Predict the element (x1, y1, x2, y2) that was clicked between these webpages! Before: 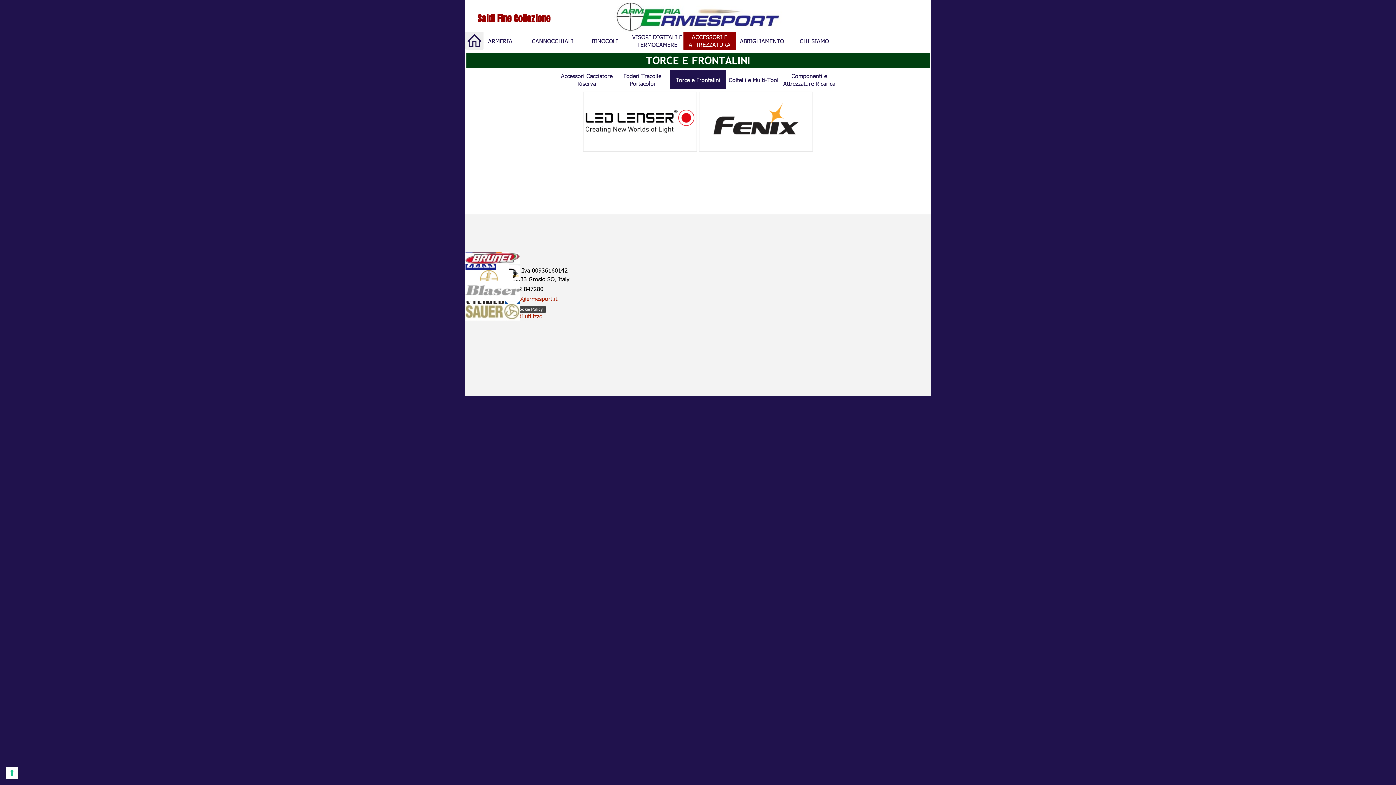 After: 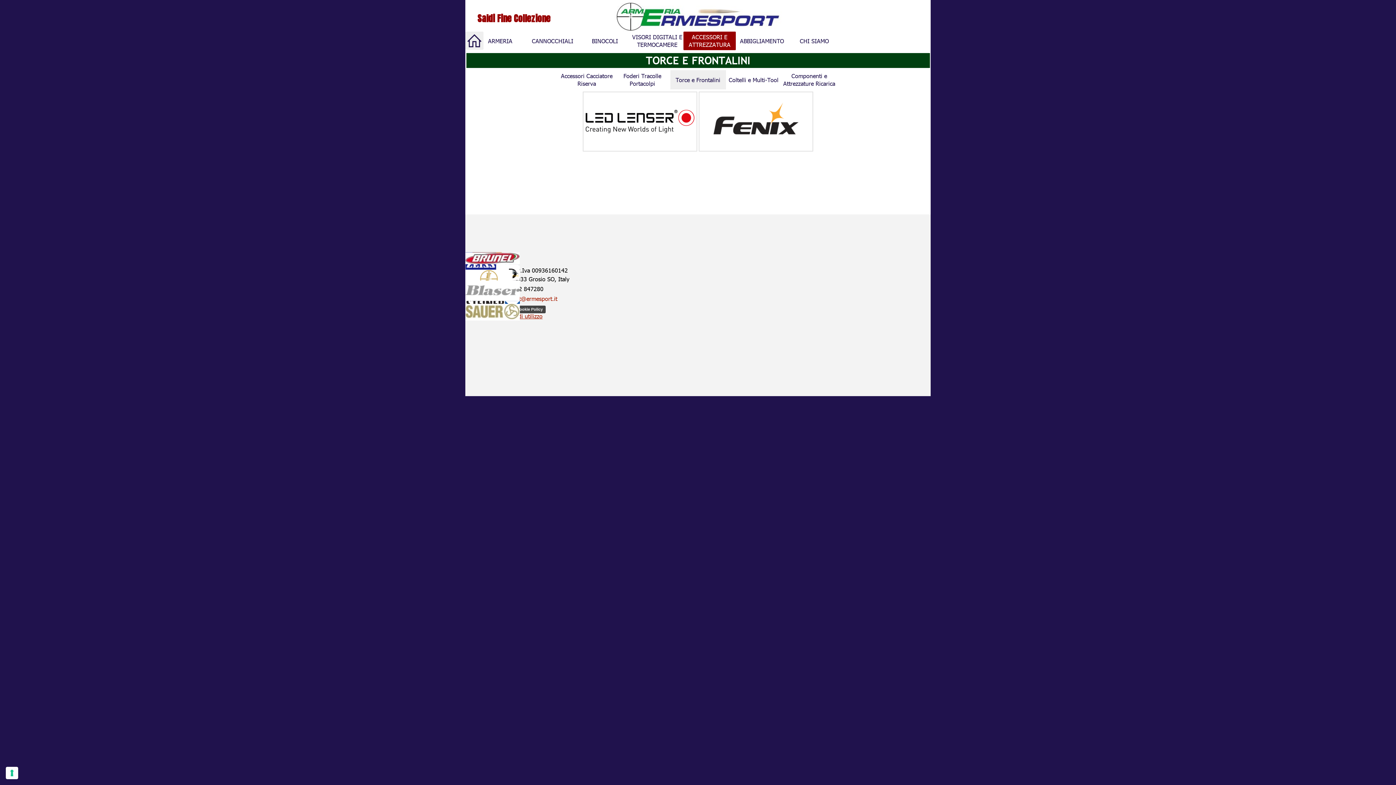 Action: label: Torce e Frontalini bbox: (670, 70, 726, 89)